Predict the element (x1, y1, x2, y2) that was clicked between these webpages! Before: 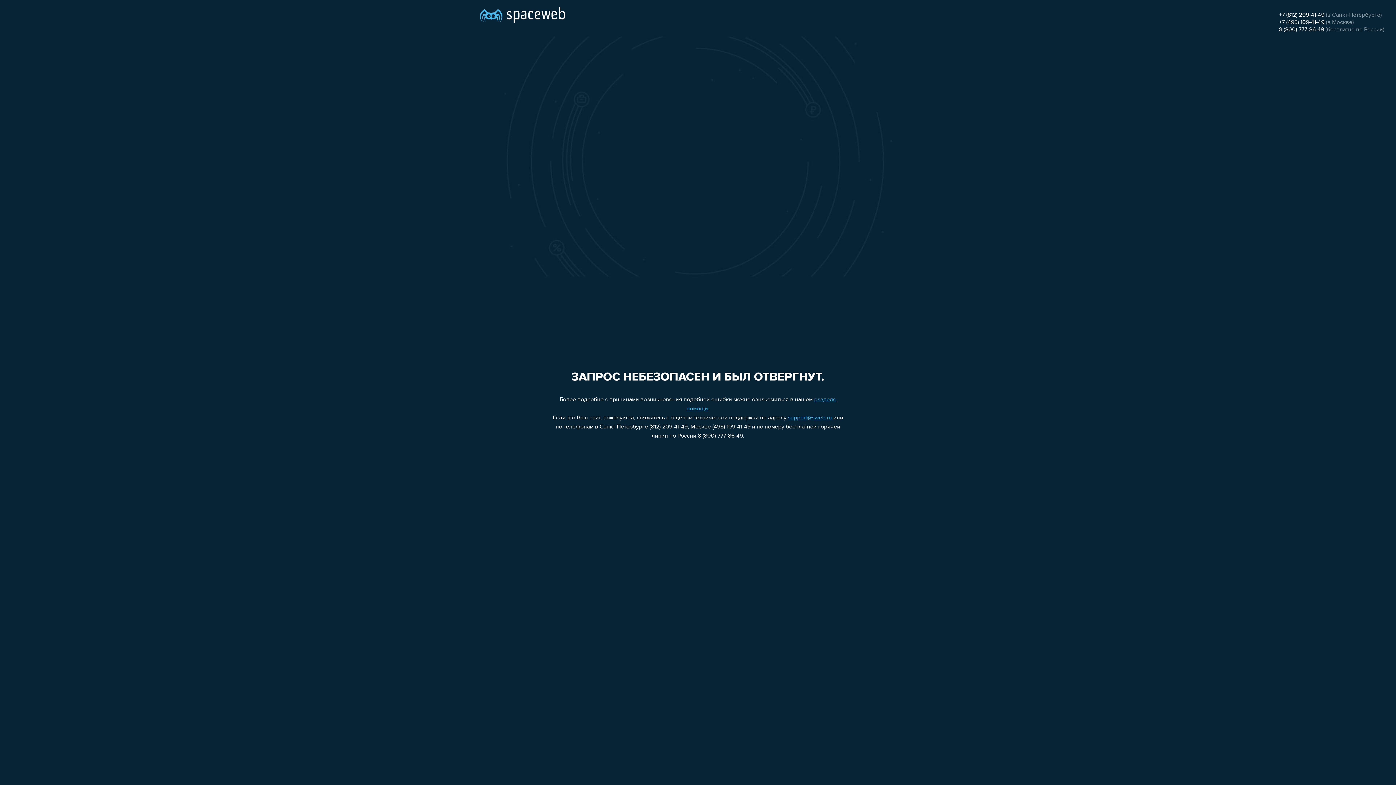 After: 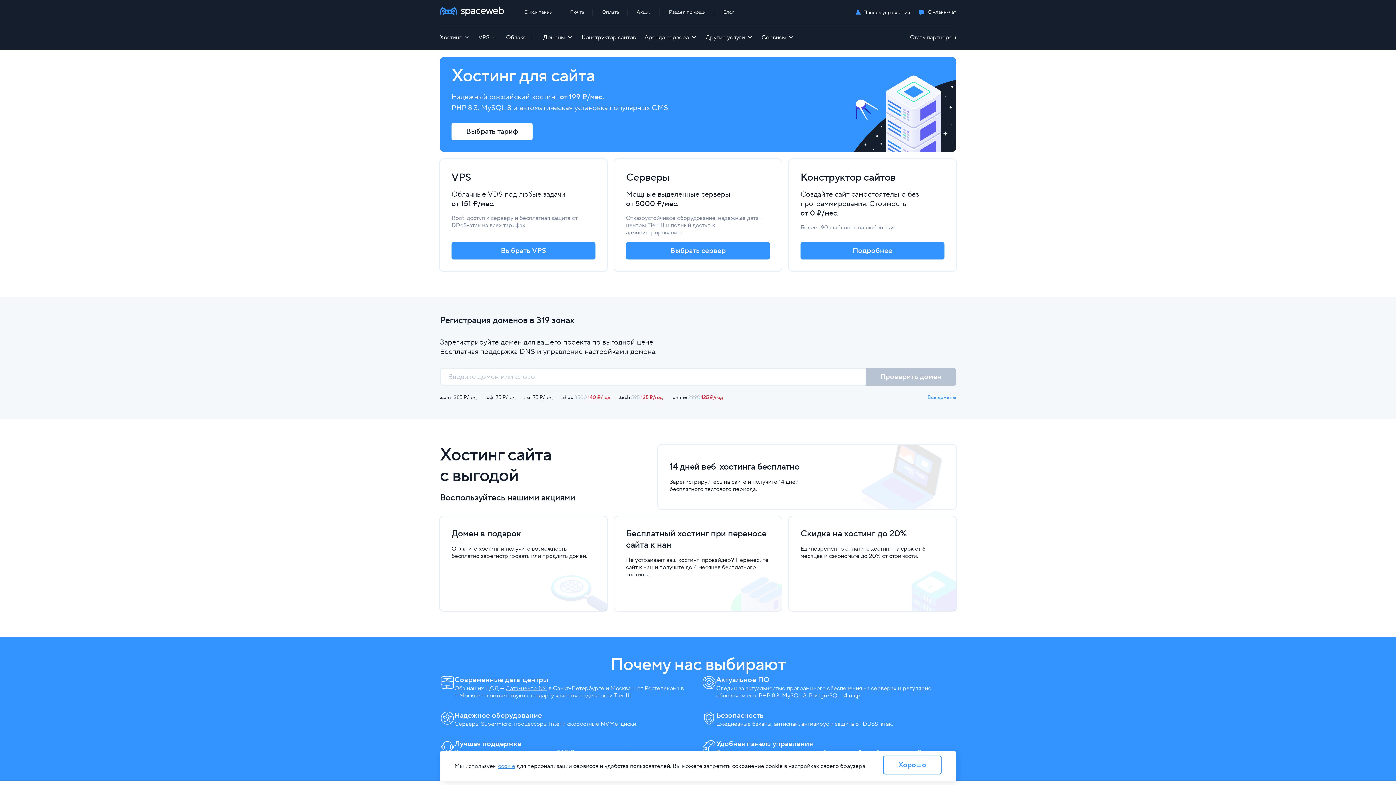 Action: bbox: (480, 0, 565, 25)